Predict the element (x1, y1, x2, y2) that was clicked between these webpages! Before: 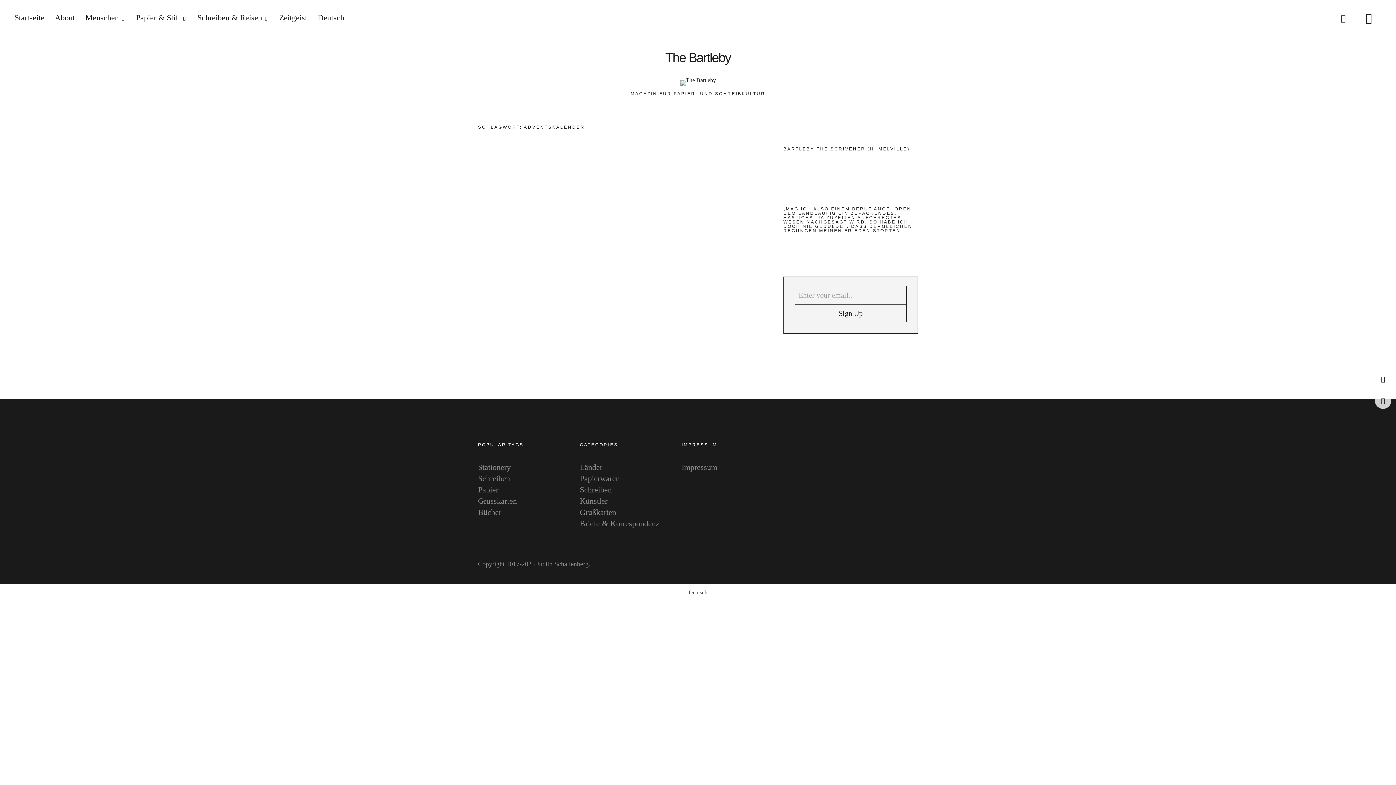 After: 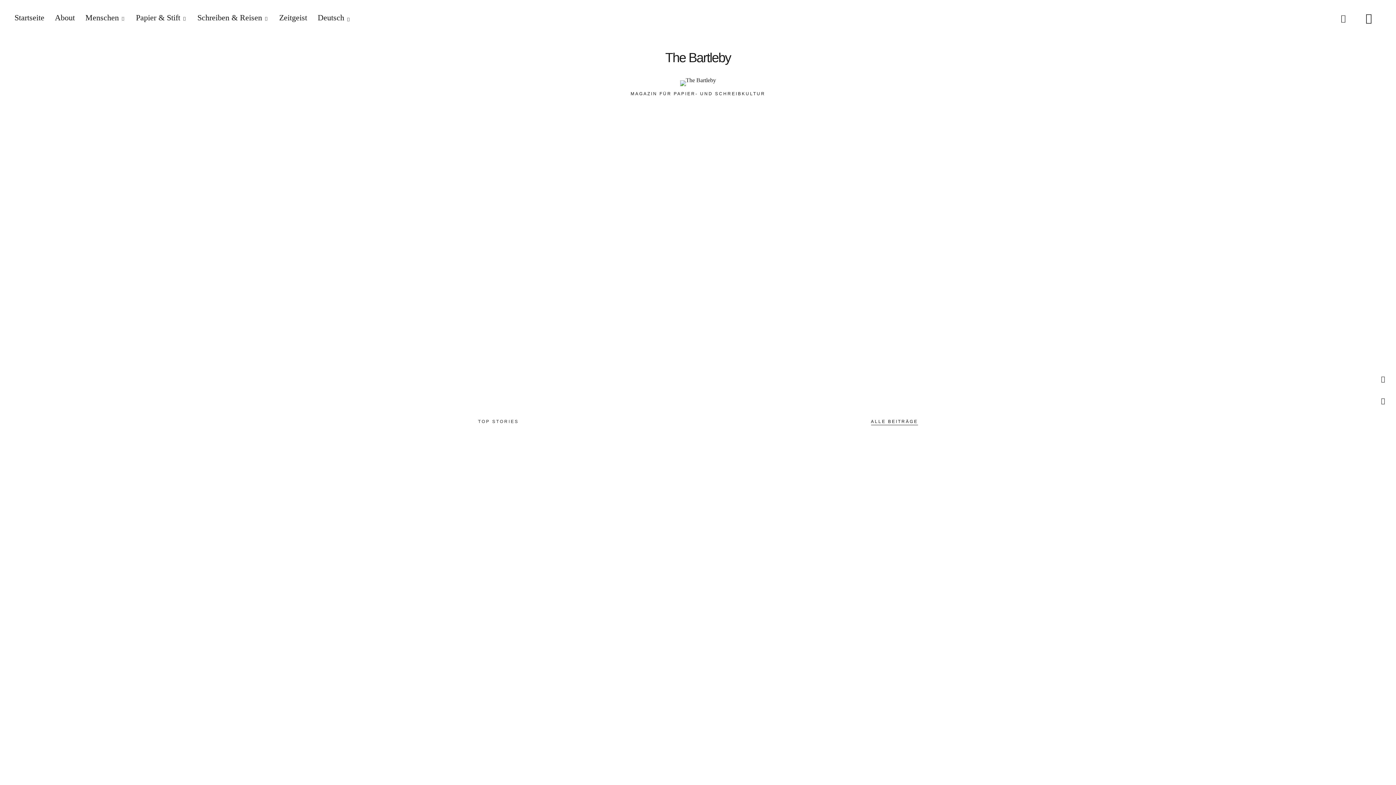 Action: label: Startseite bbox: (14, 13, 44, 22)